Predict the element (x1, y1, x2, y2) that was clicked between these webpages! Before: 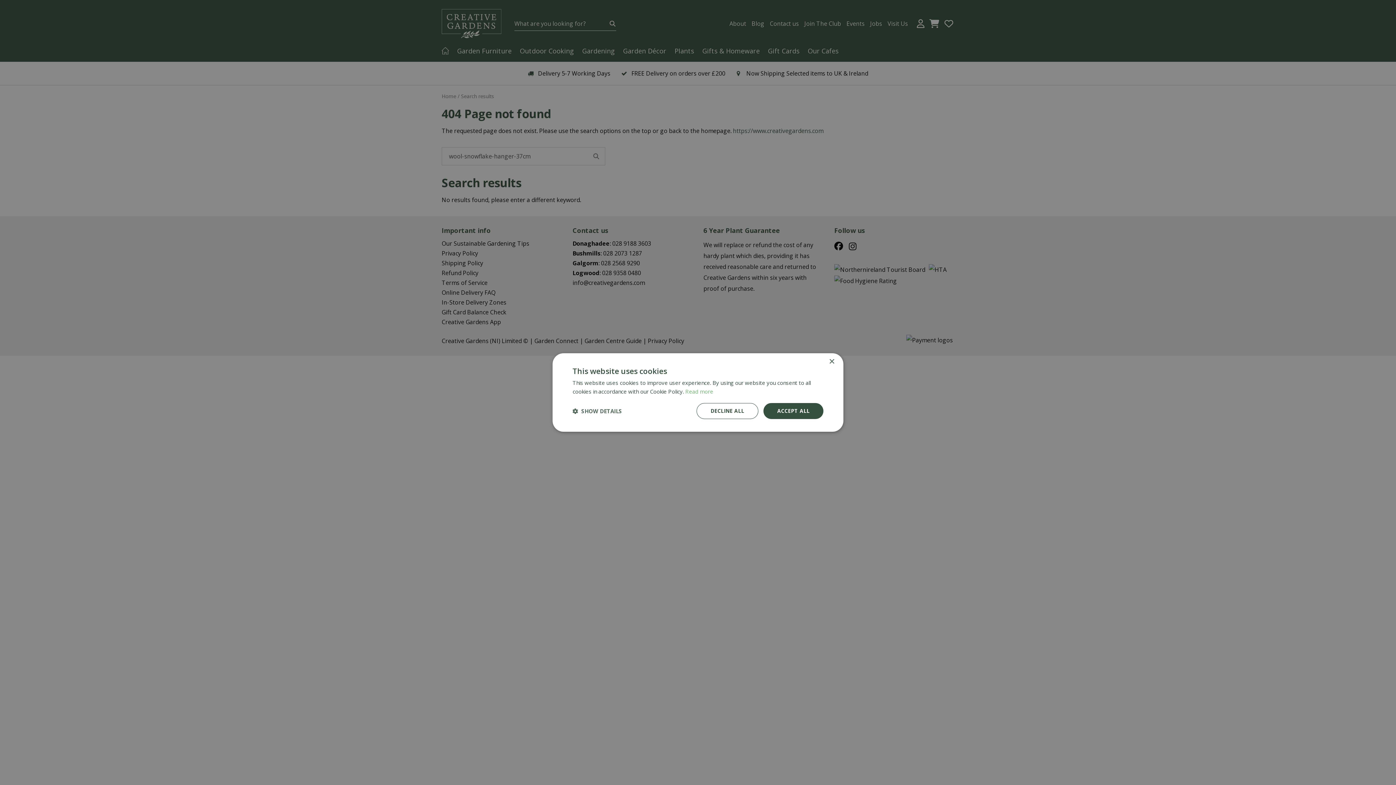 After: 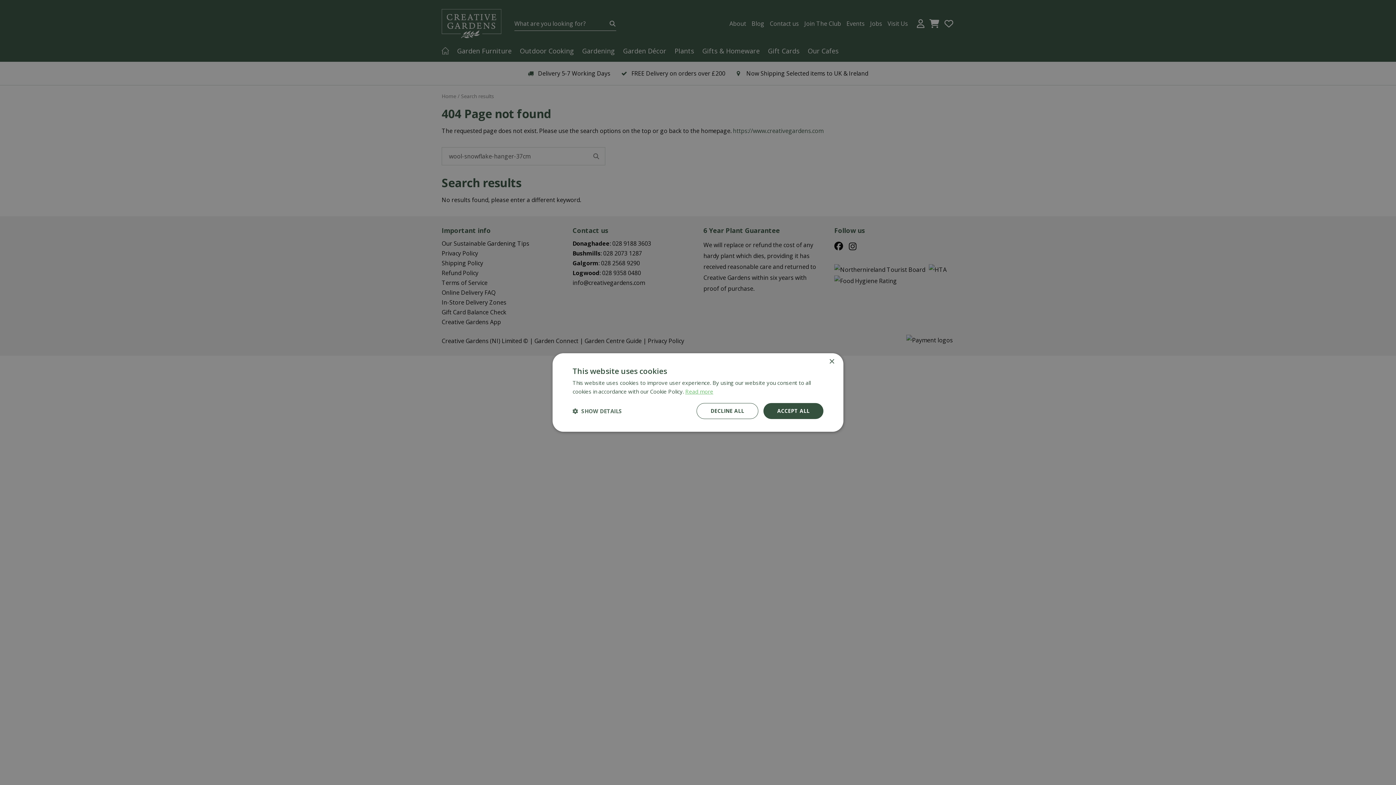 Action: bbox: (685, 388, 713, 395) label: Read more, opens a new window